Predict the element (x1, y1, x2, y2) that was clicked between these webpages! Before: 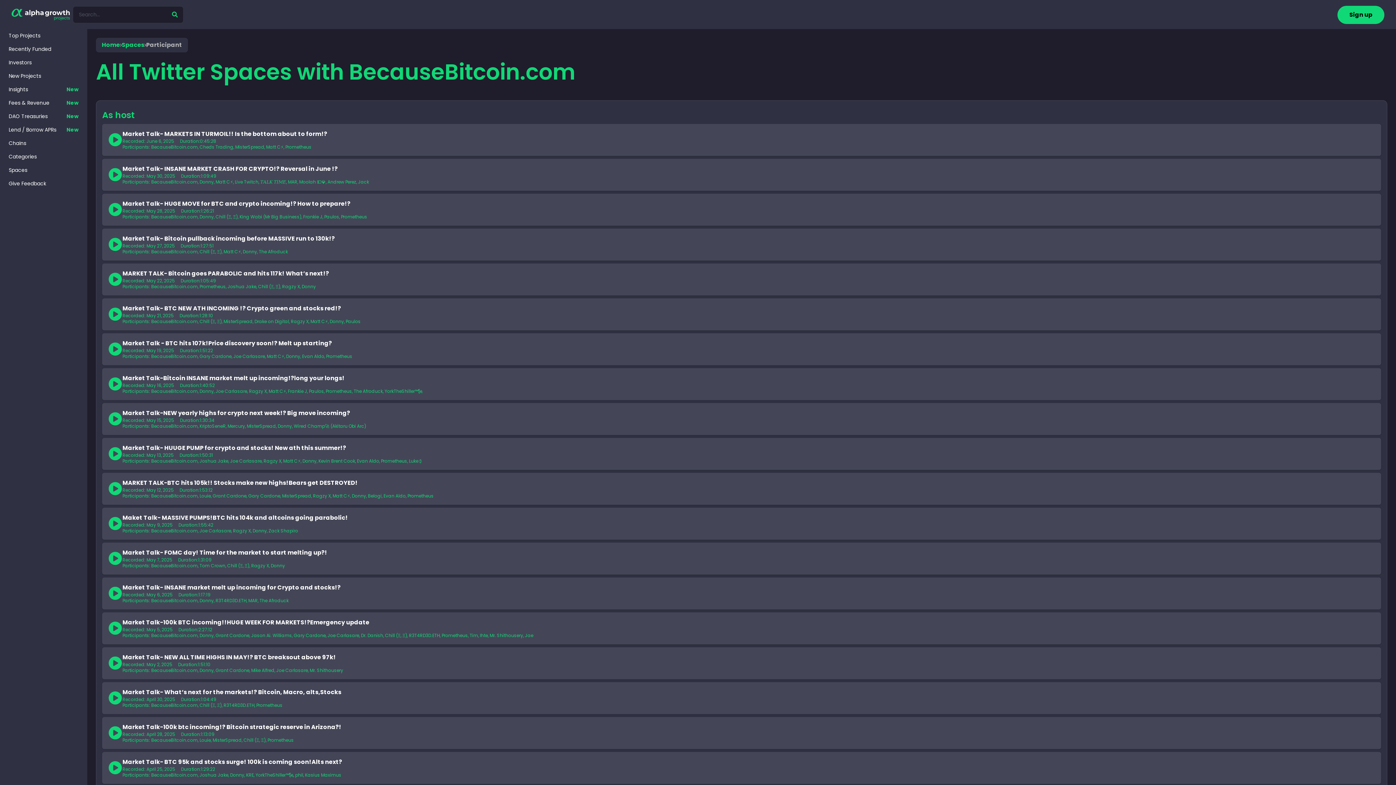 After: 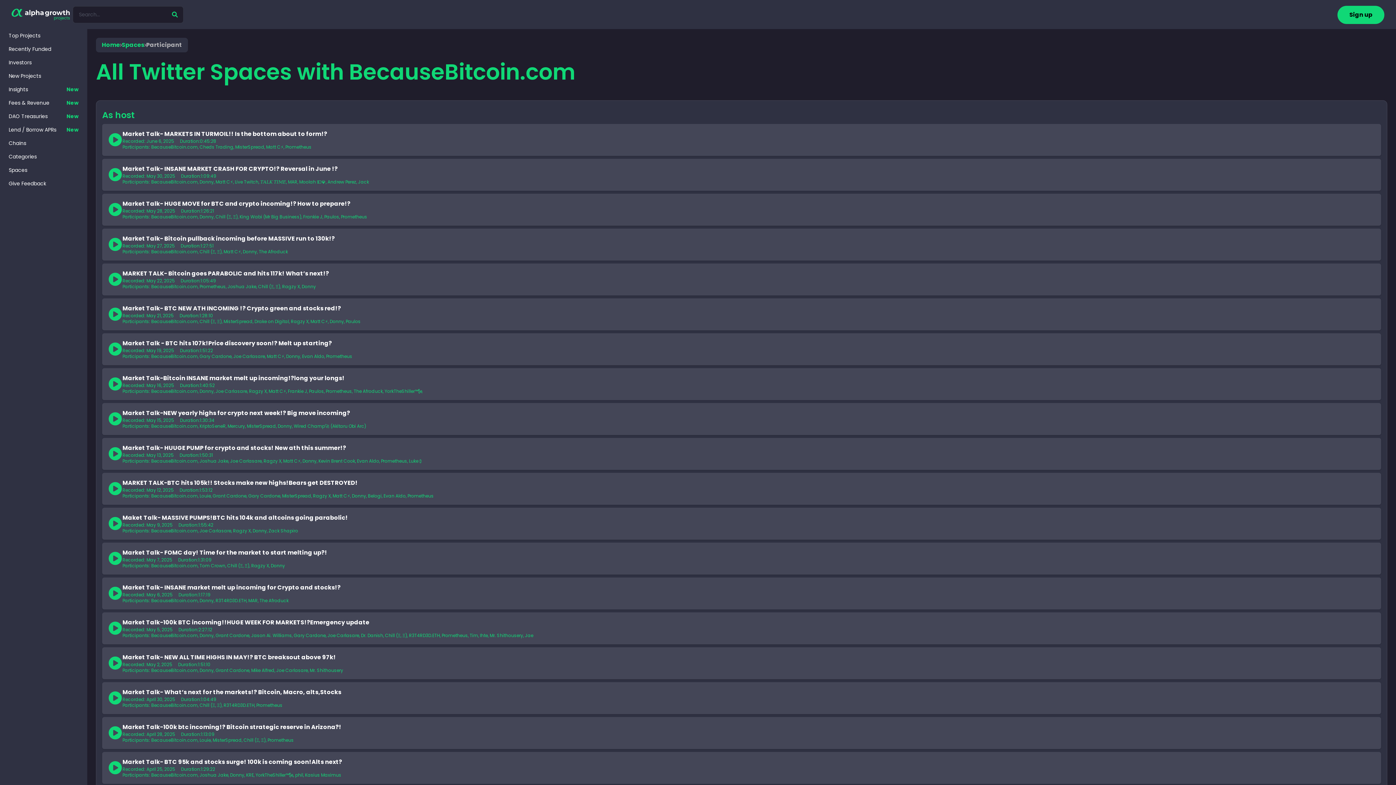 Action: label: BecauseBitcoin.com bbox: (151, 353, 197, 359)